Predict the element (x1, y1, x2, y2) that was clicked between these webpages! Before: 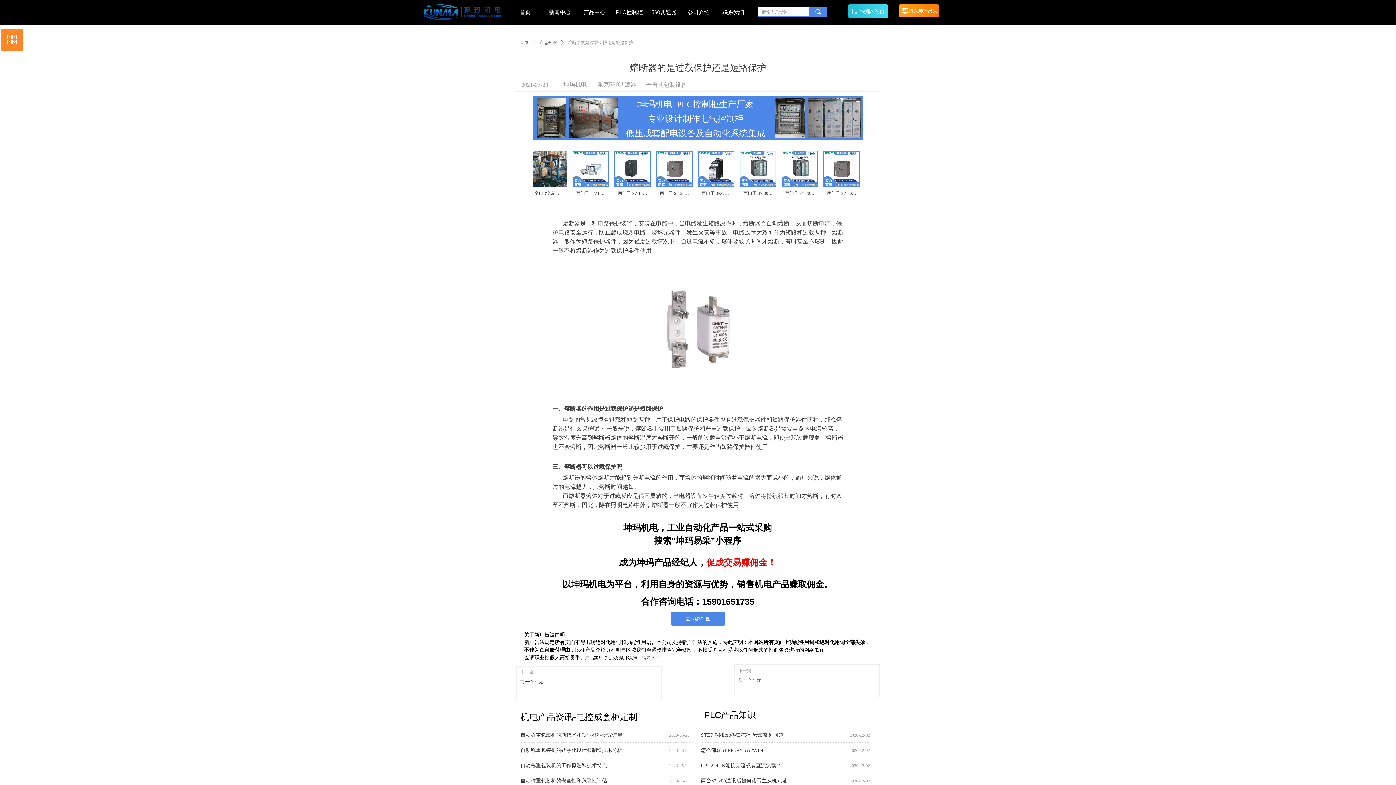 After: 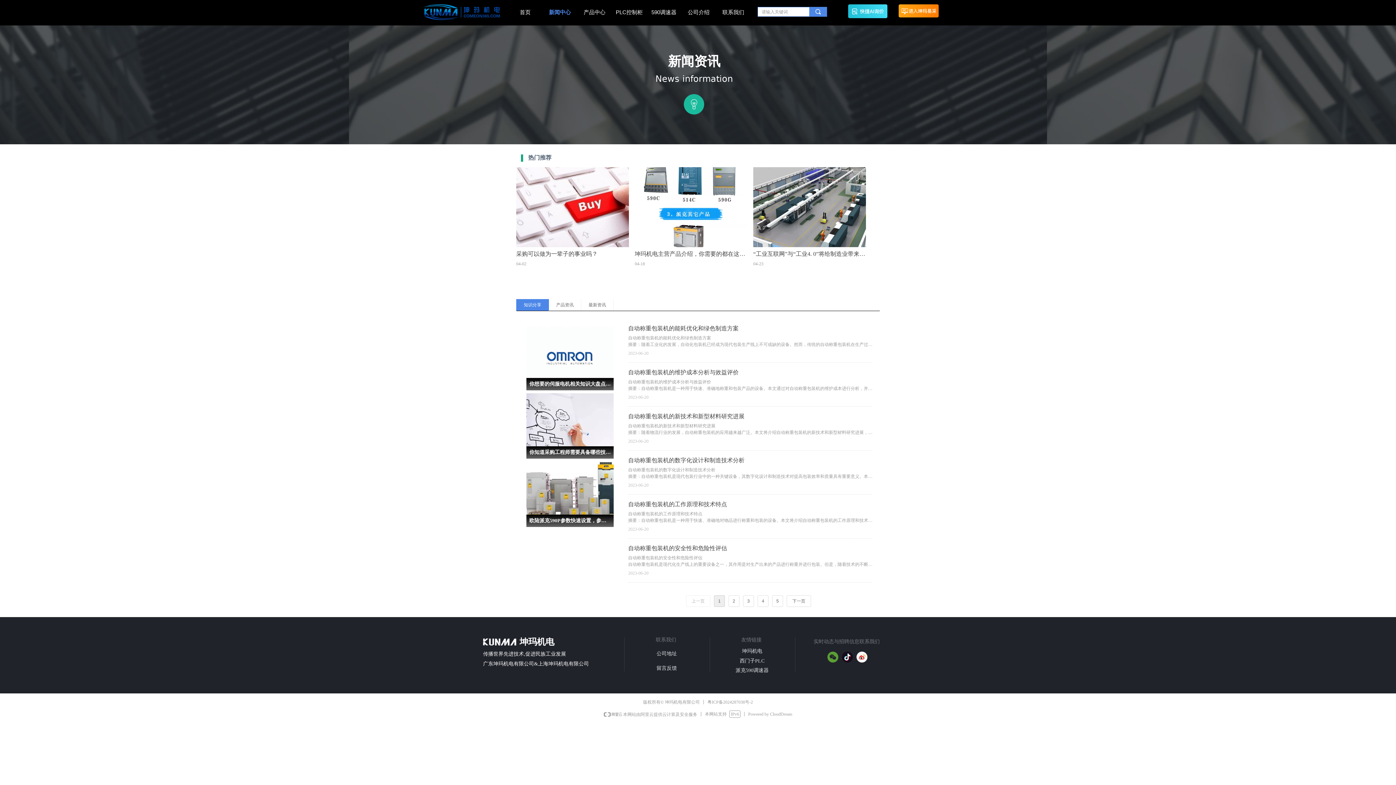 Action: bbox: (542, 0, 577, 25) label: 新闻中心